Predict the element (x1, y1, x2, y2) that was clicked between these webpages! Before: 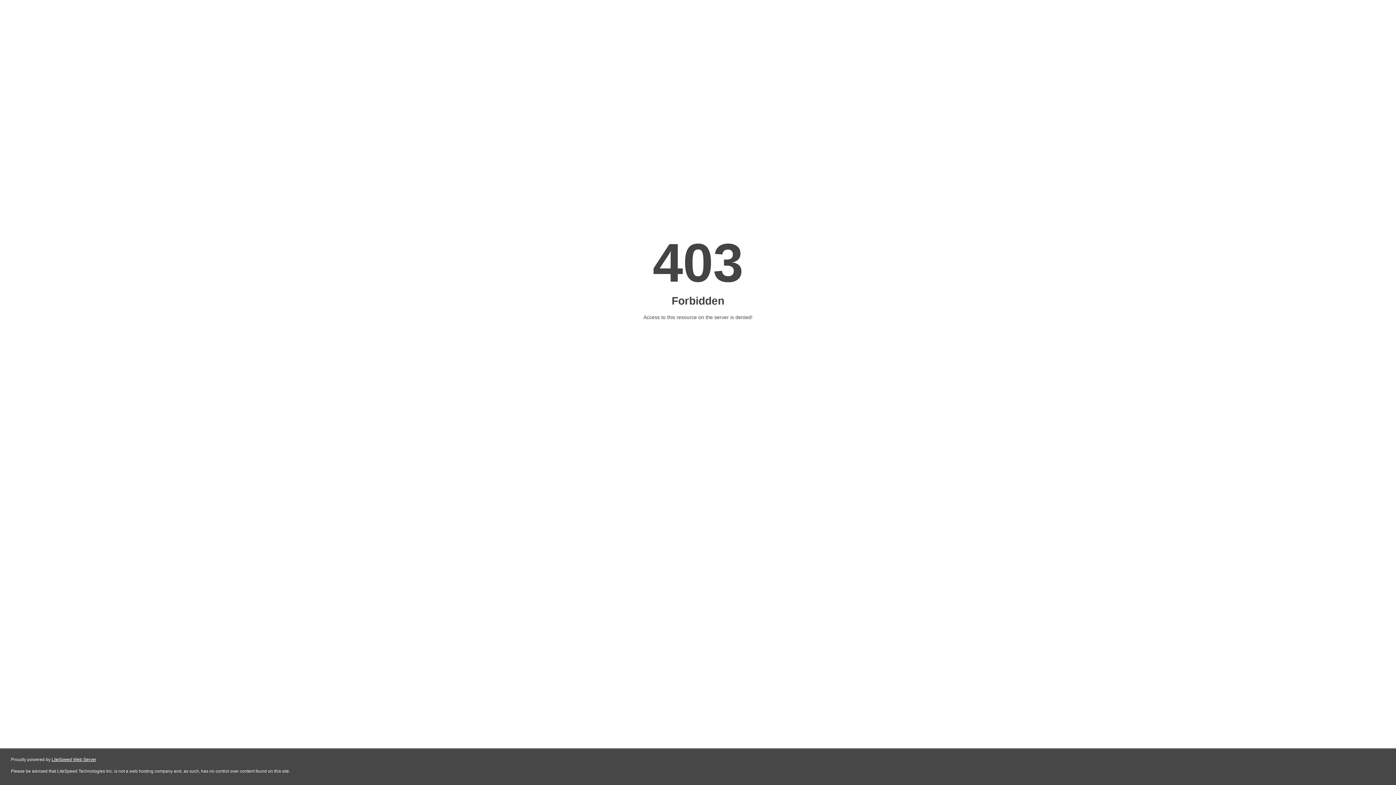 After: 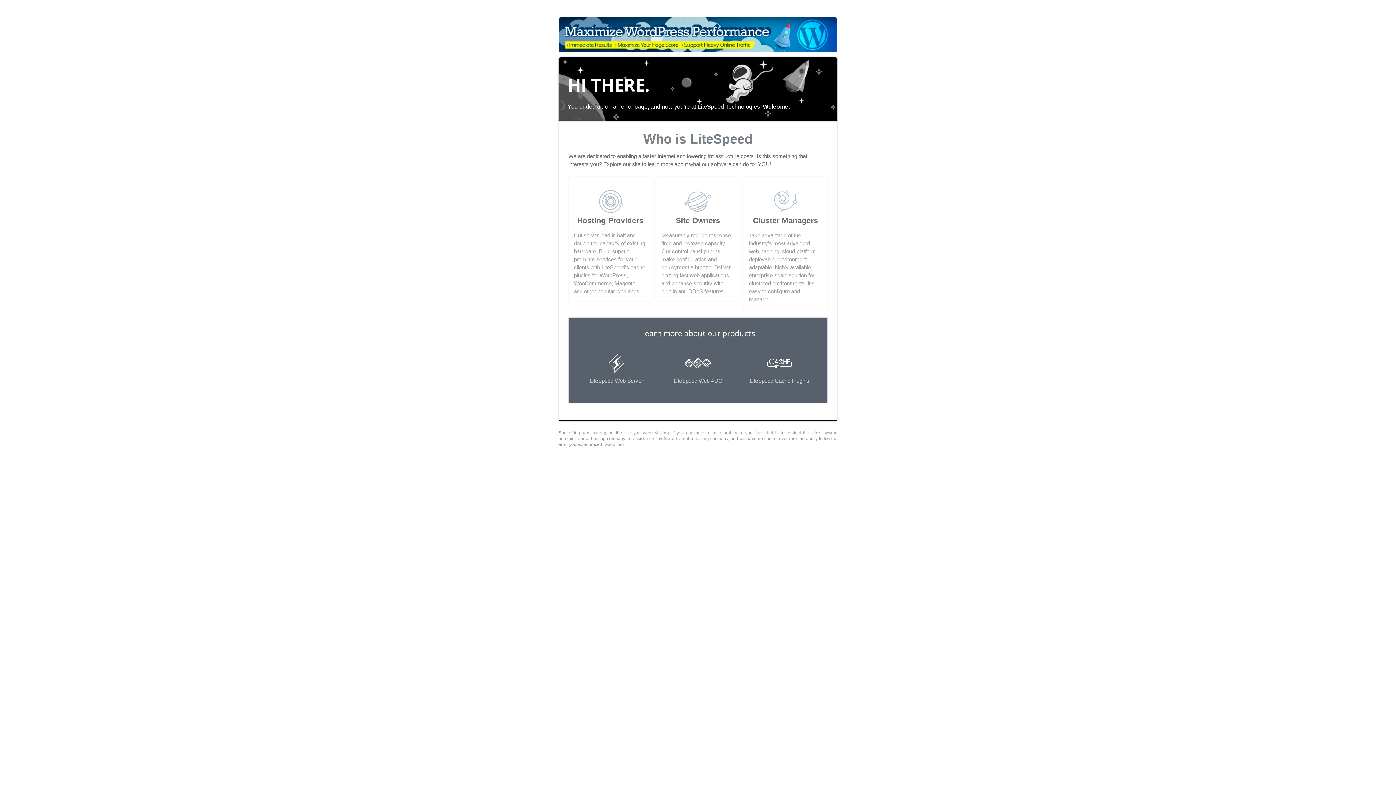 Action: bbox: (51, 757, 96, 762) label: LiteSpeed Web Server